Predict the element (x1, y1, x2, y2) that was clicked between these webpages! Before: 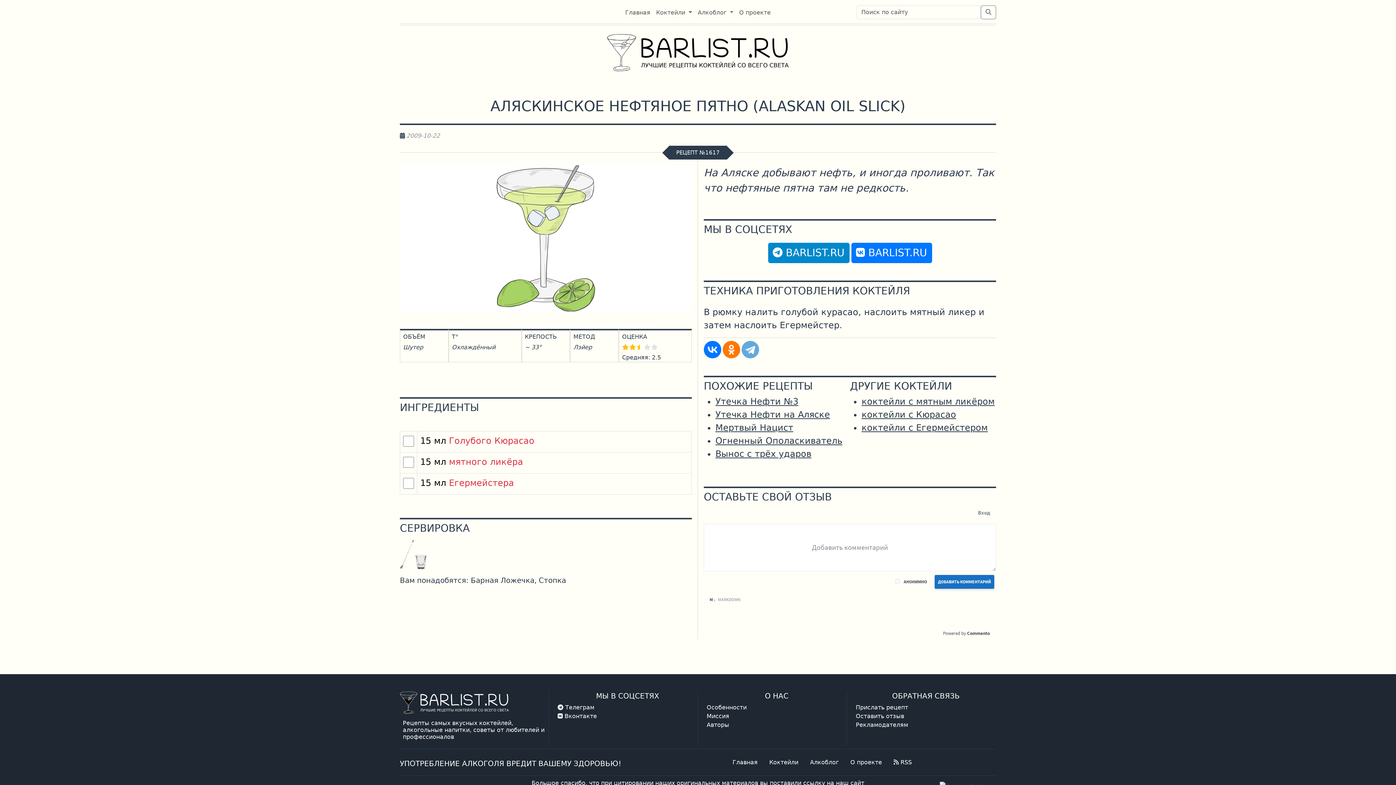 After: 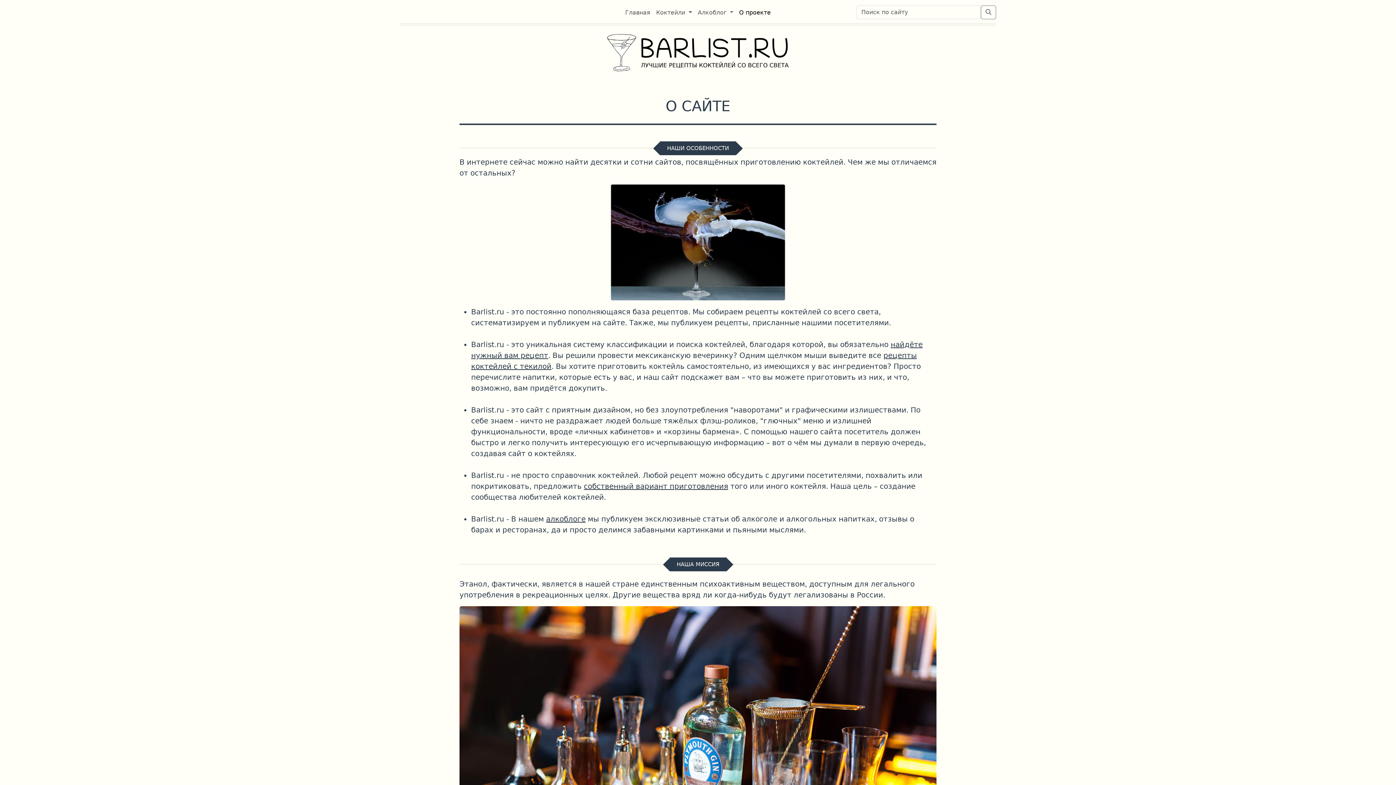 Action: bbox: (736, 5, 773, 20) label: О проекте